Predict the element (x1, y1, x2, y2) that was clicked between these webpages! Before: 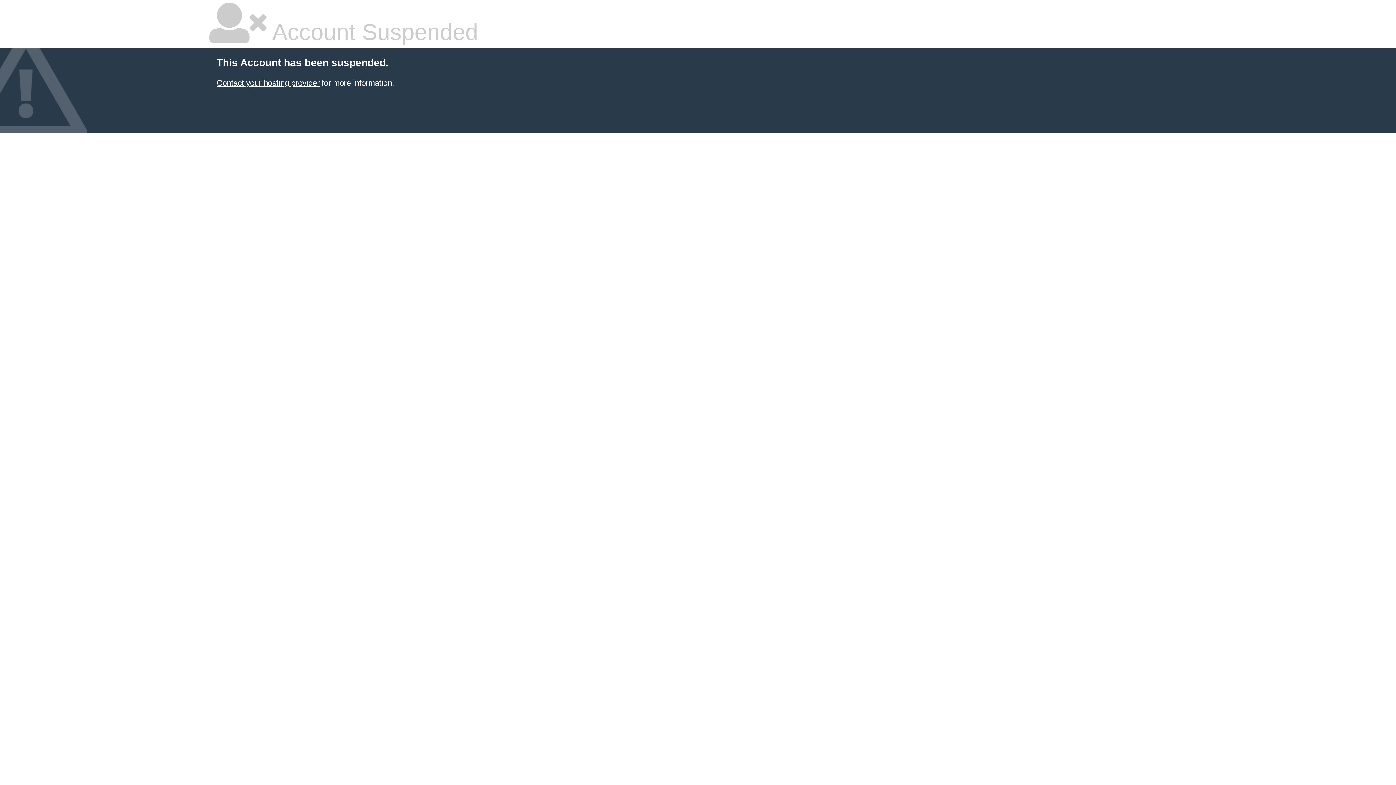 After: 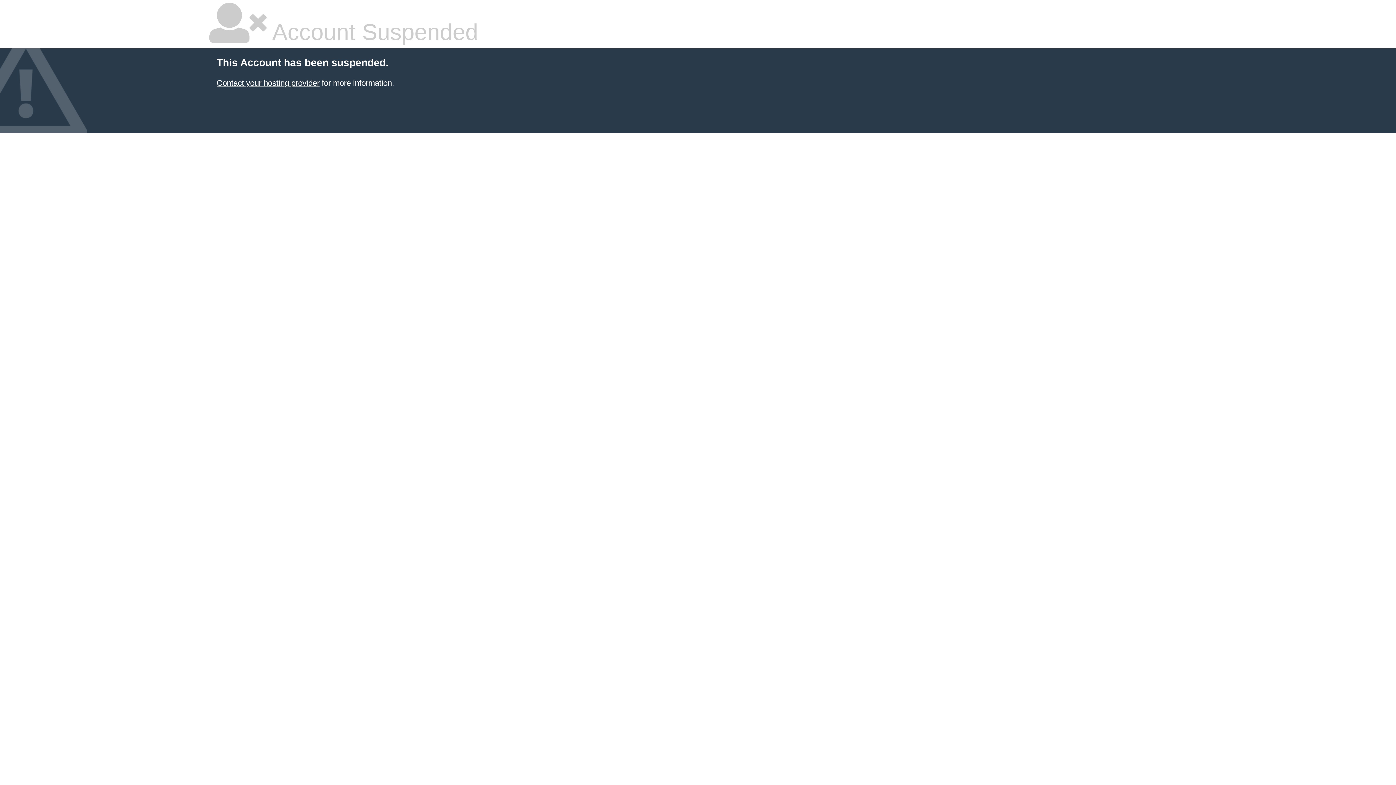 Action: bbox: (216, 78, 319, 87) label: Contact your hosting provider